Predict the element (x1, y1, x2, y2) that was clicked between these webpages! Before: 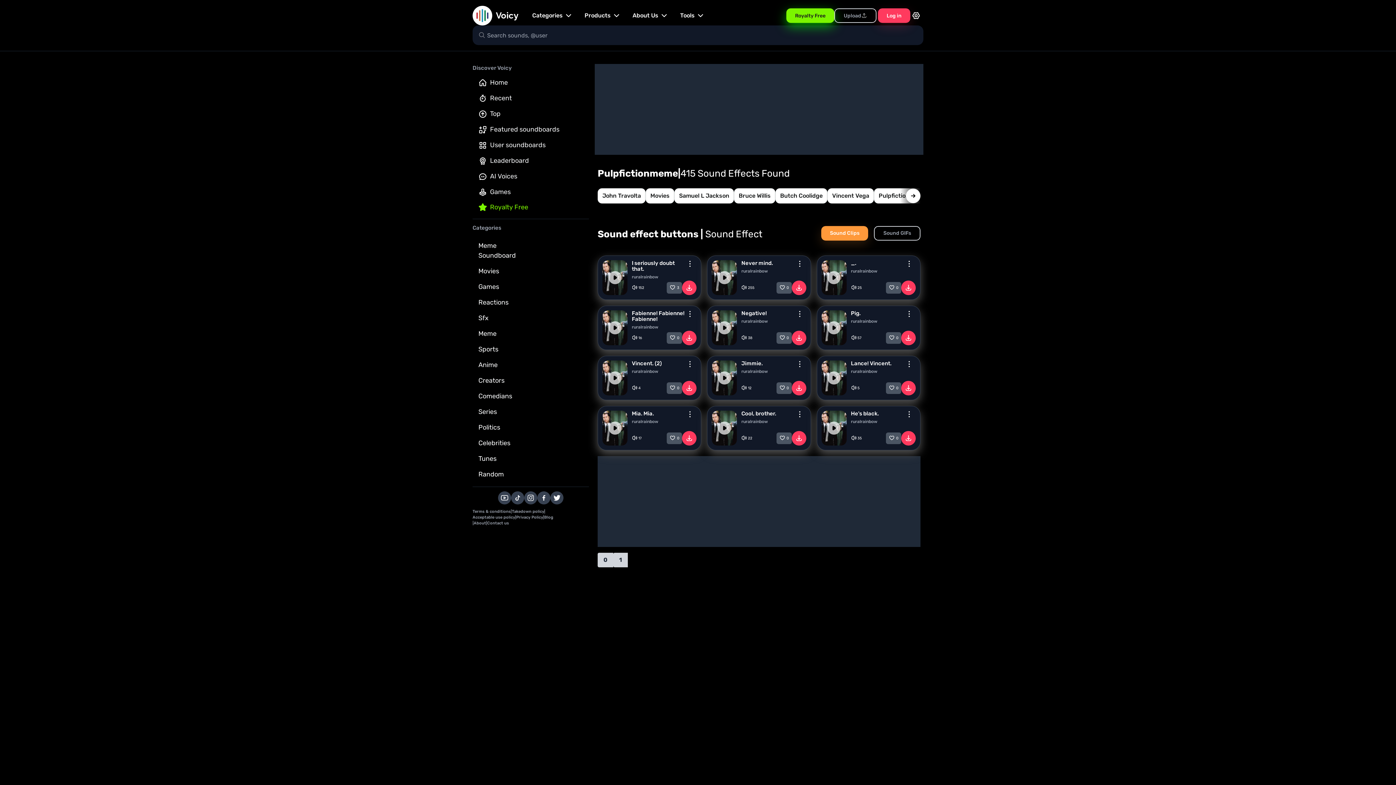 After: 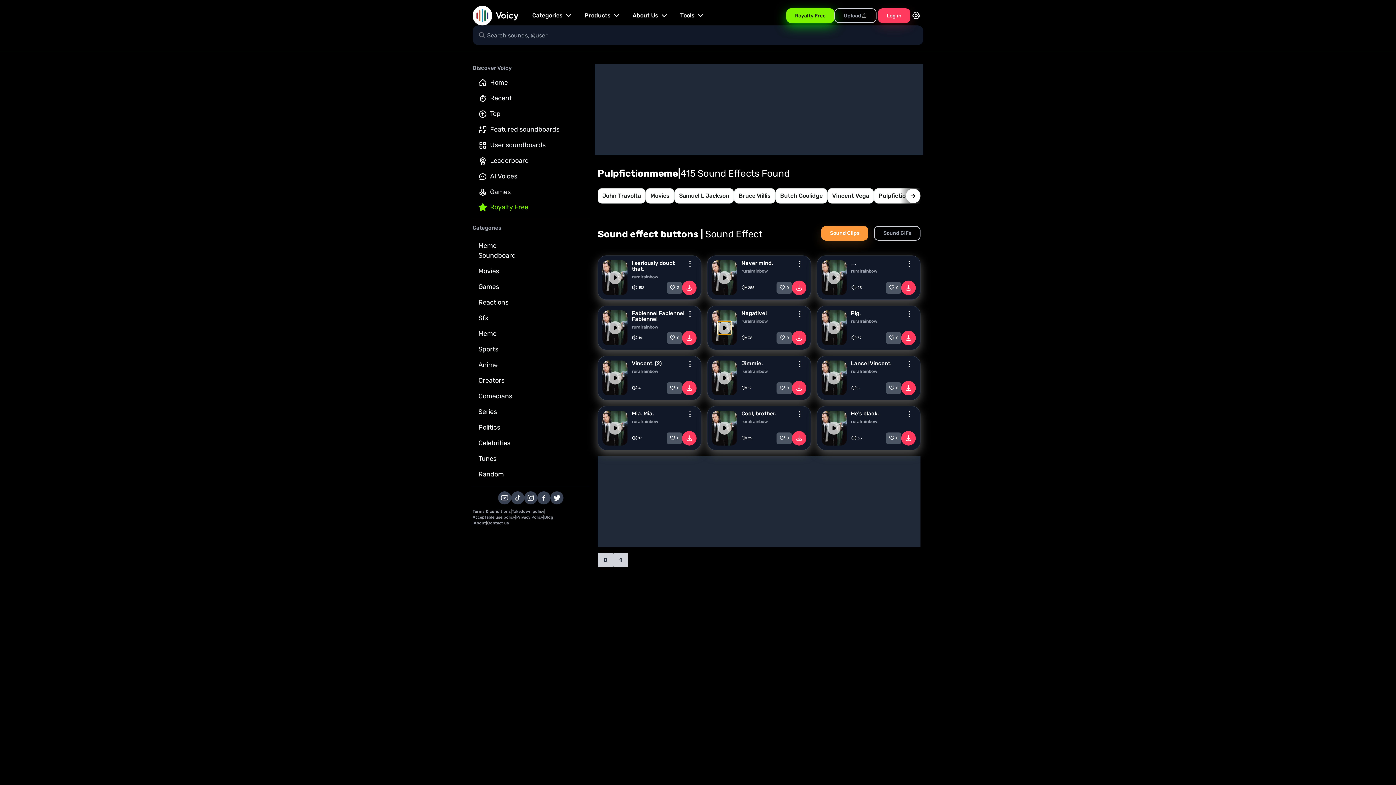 Action: label: play sound bbox: (718, 321, 731, 334)